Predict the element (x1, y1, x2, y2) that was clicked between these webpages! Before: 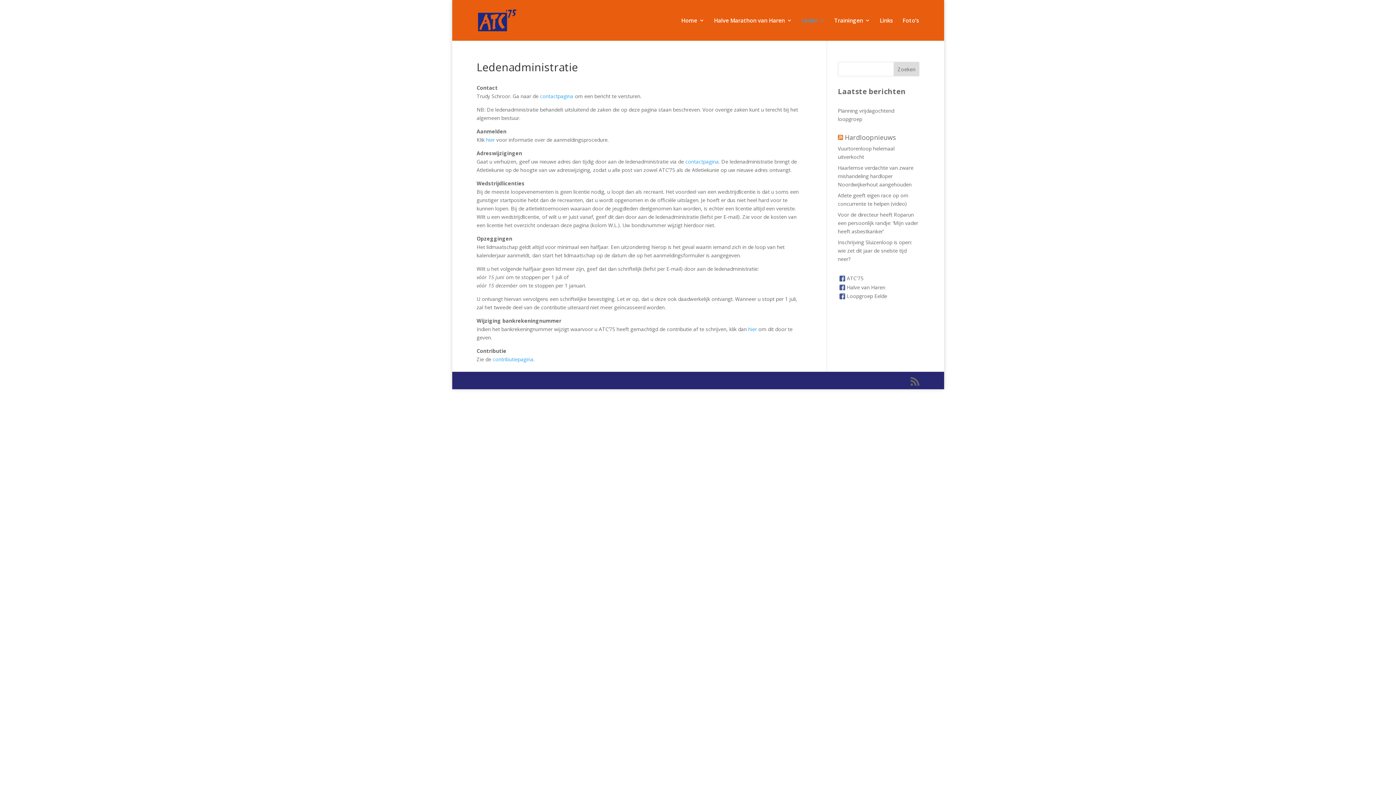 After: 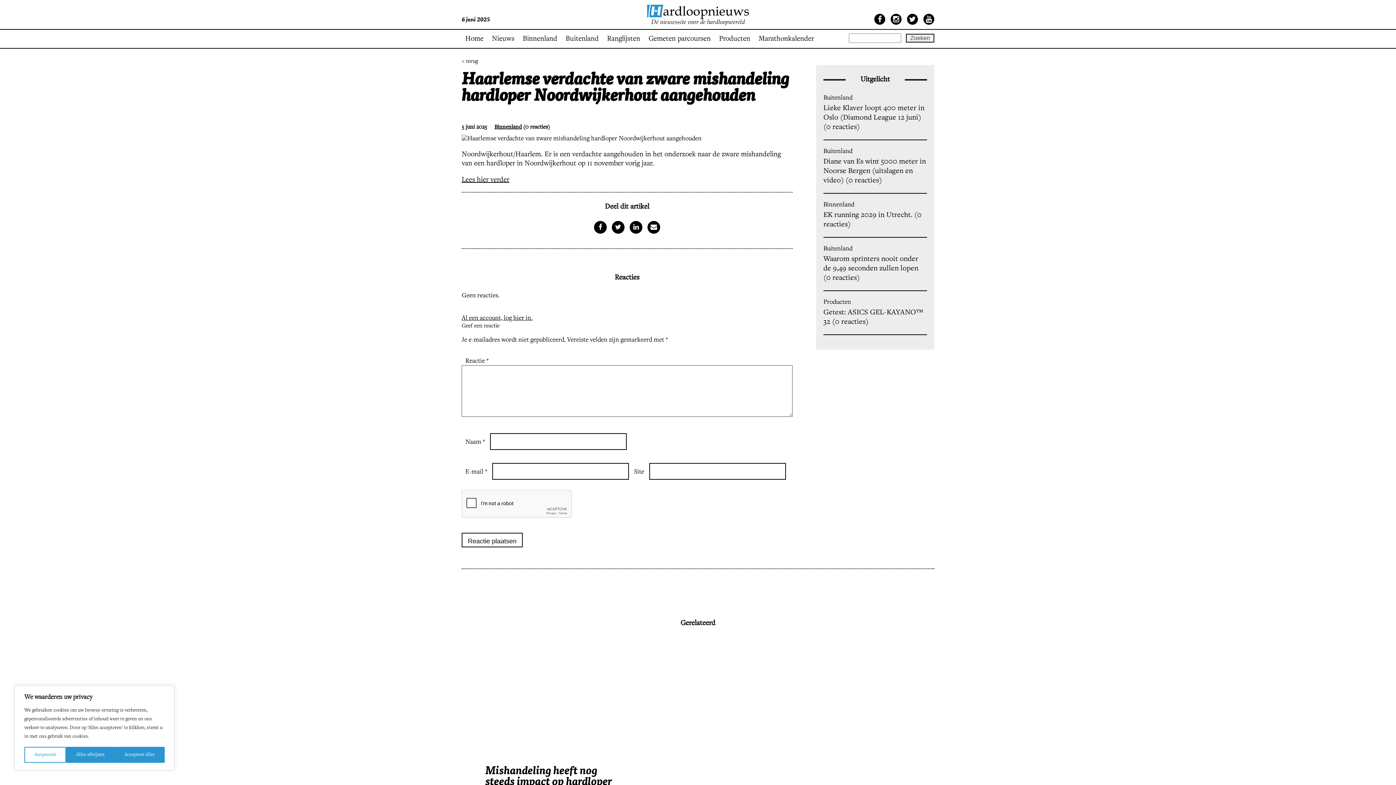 Action: label: Haarlemse verdachte van zware mishandeling hardloper Noordwijkerhout aangehouden bbox: (838, 164, 913, 188)